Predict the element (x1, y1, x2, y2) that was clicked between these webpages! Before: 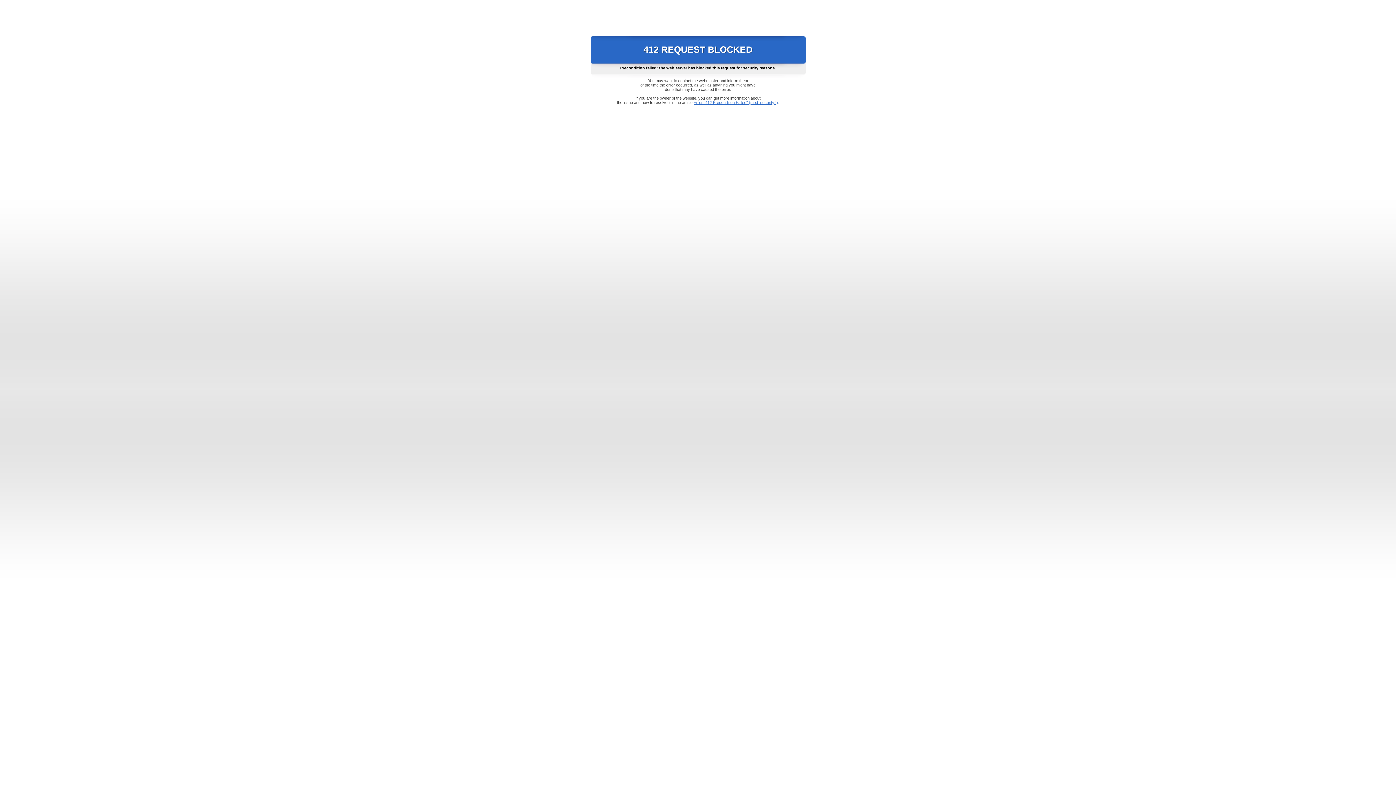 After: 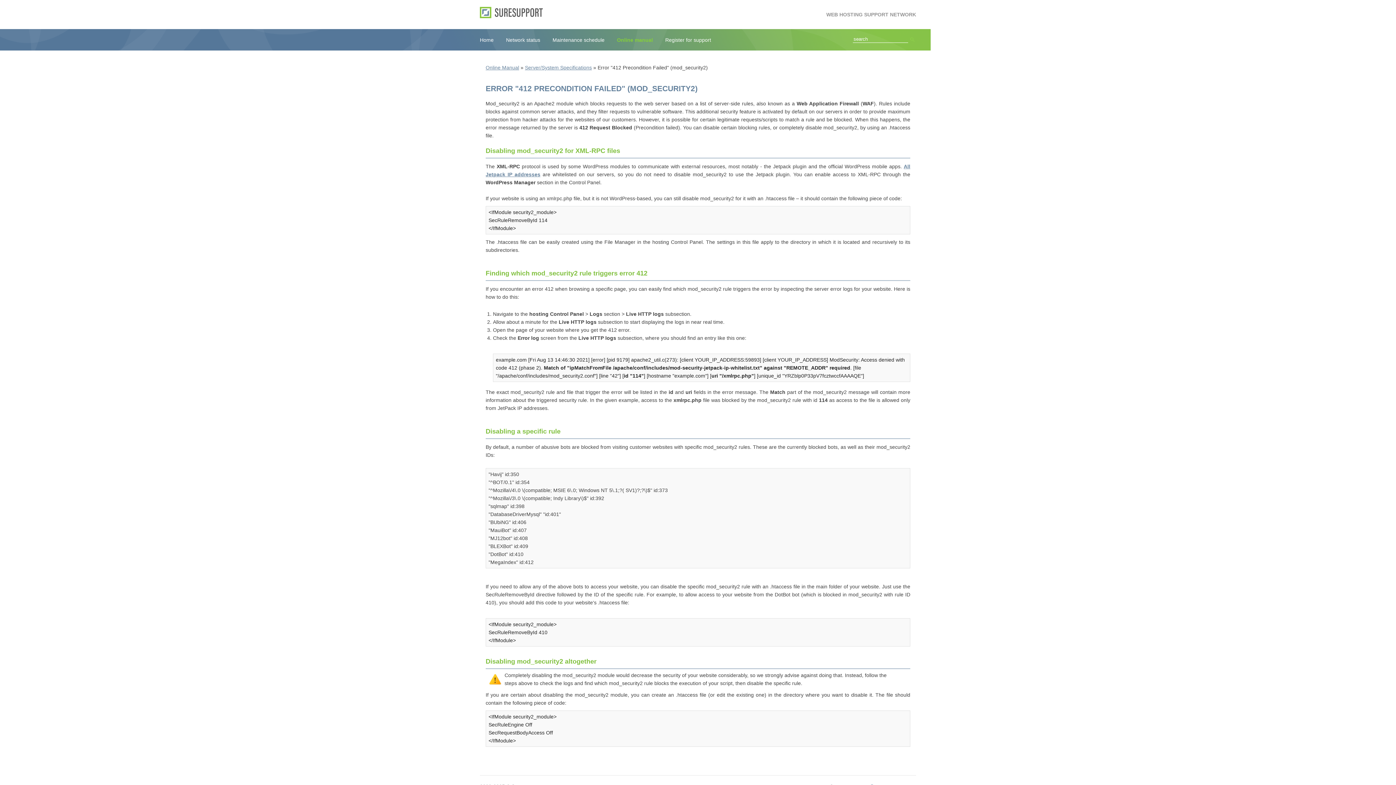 Action: bbox: (693, 100, 778, 104) label: Error "412 Precondition Failed" (mod_security2)